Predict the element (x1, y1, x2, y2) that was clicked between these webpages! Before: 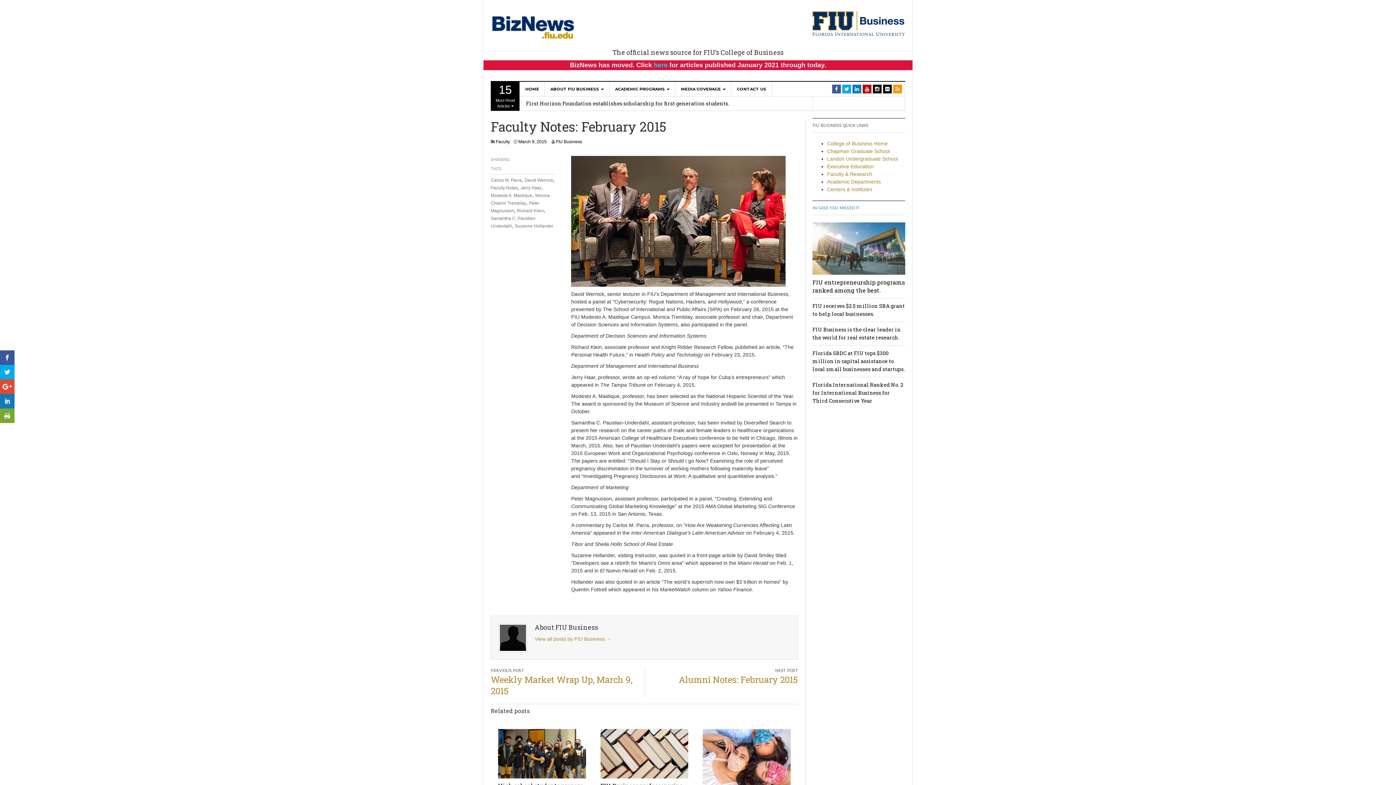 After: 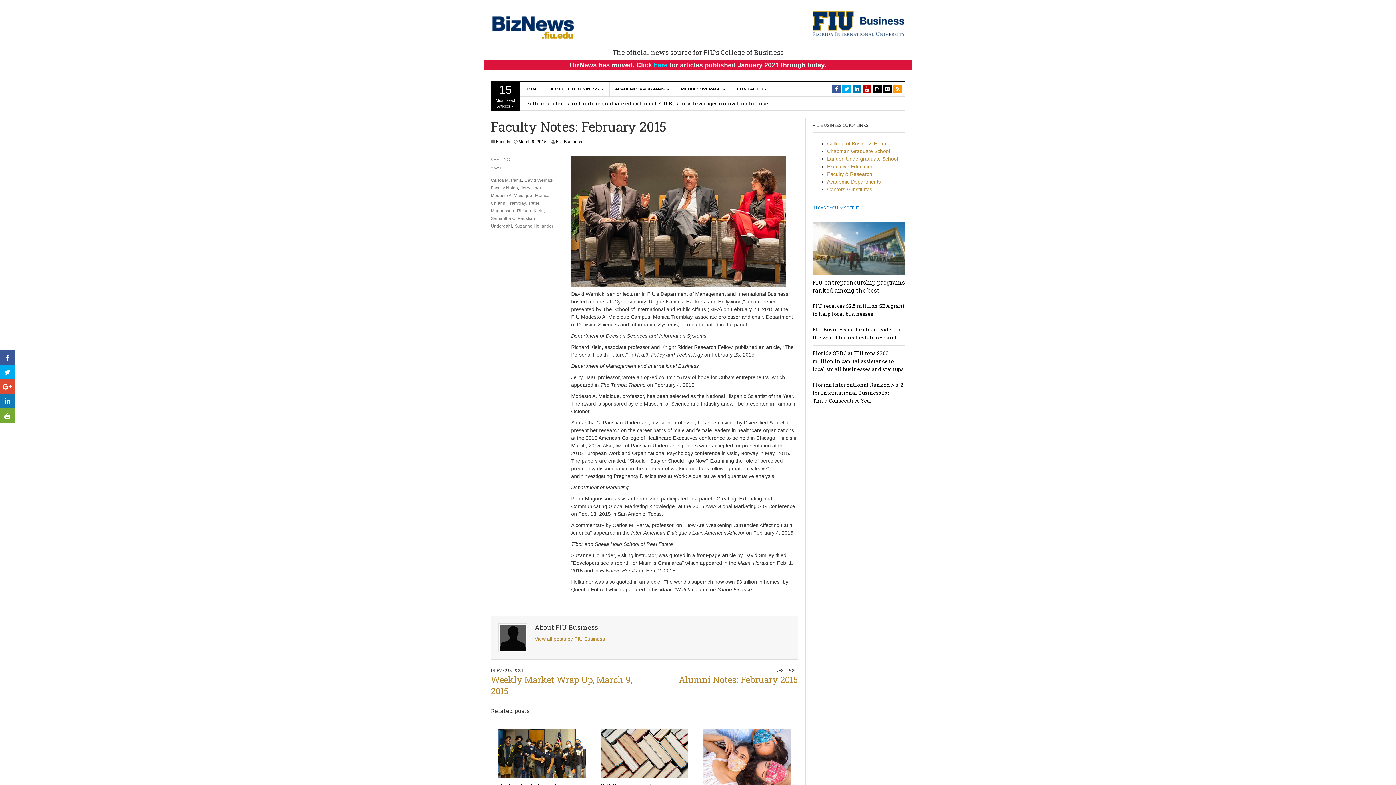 Action: label: March 9, 2015
November 17, 2015 bbox: (518, 139, 546, 144)